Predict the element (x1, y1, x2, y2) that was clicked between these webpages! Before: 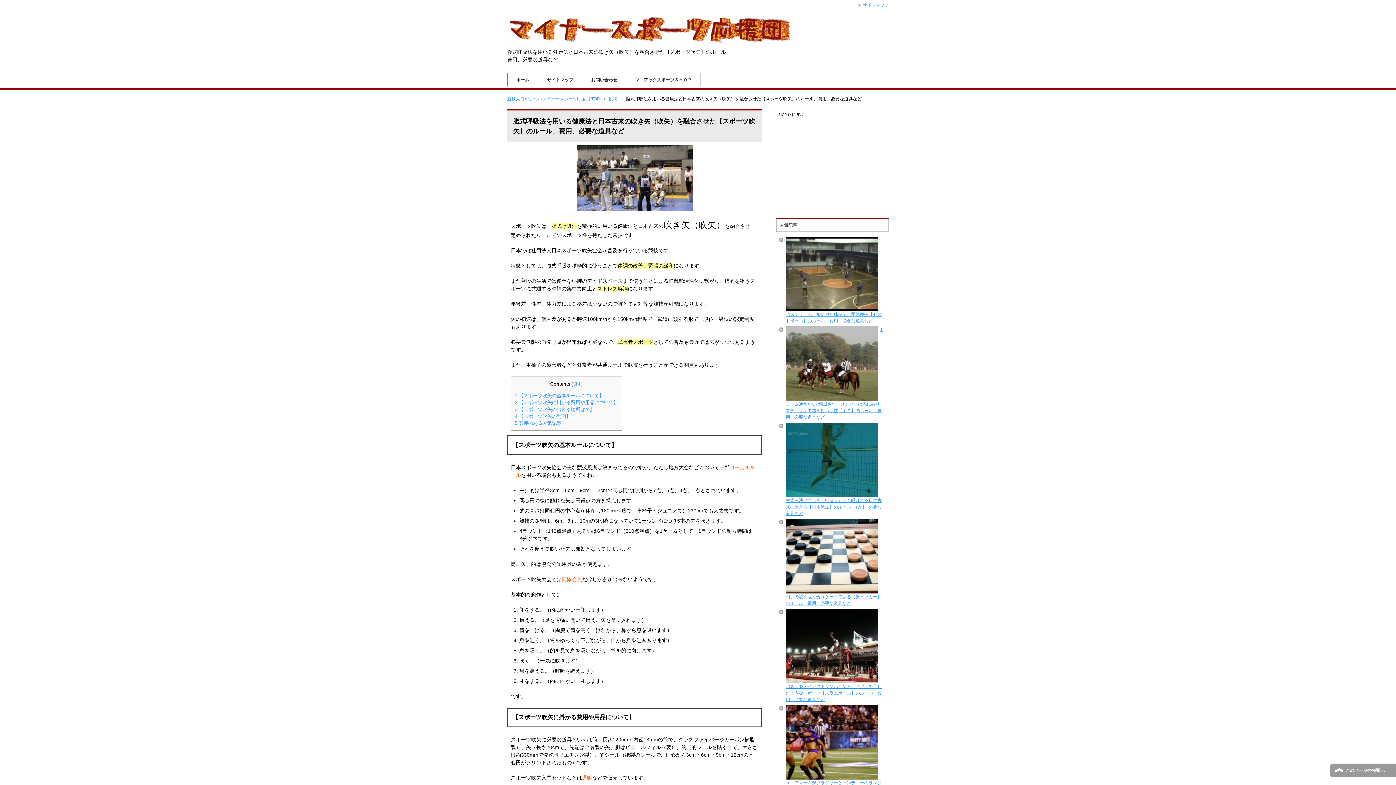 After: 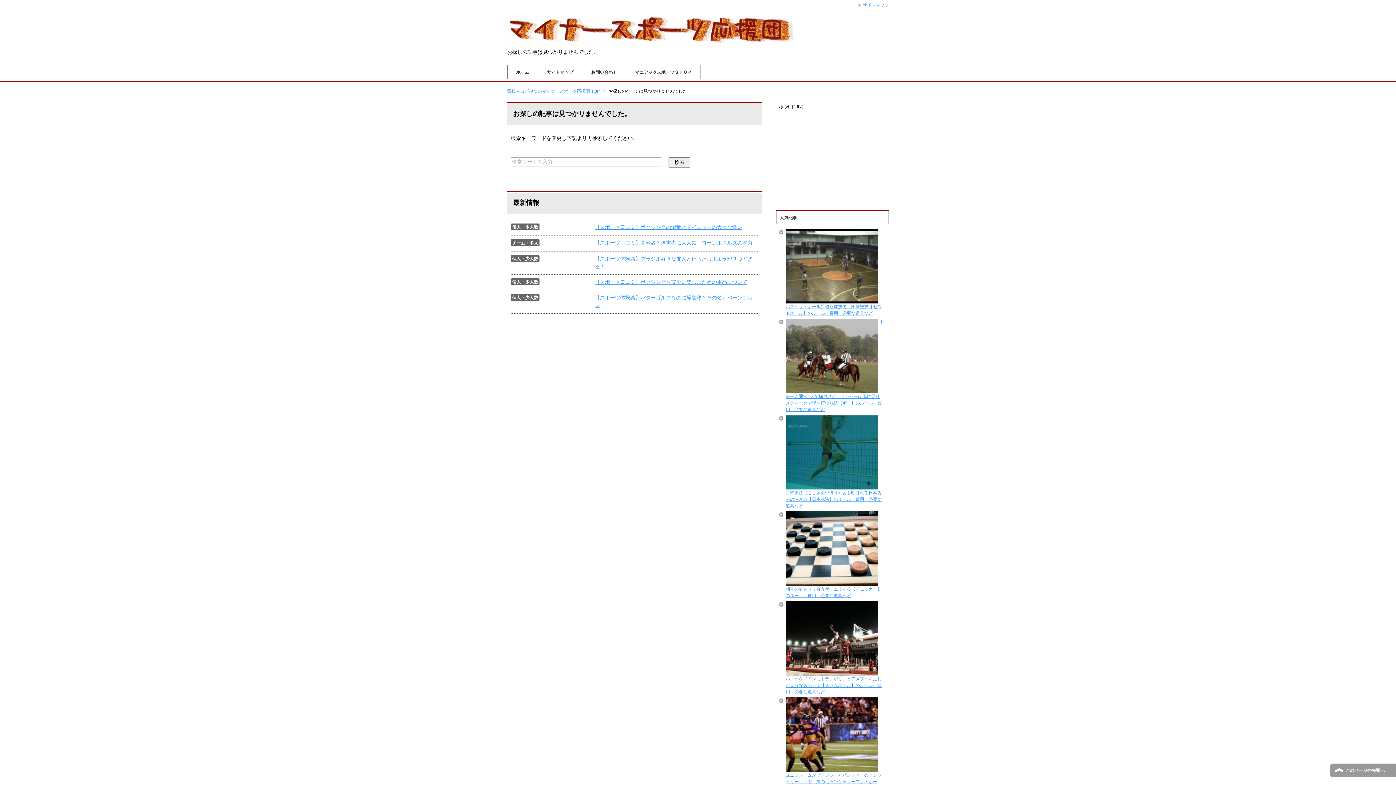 Action: label: 投稿 bbox: (608, 96, 622, 101)